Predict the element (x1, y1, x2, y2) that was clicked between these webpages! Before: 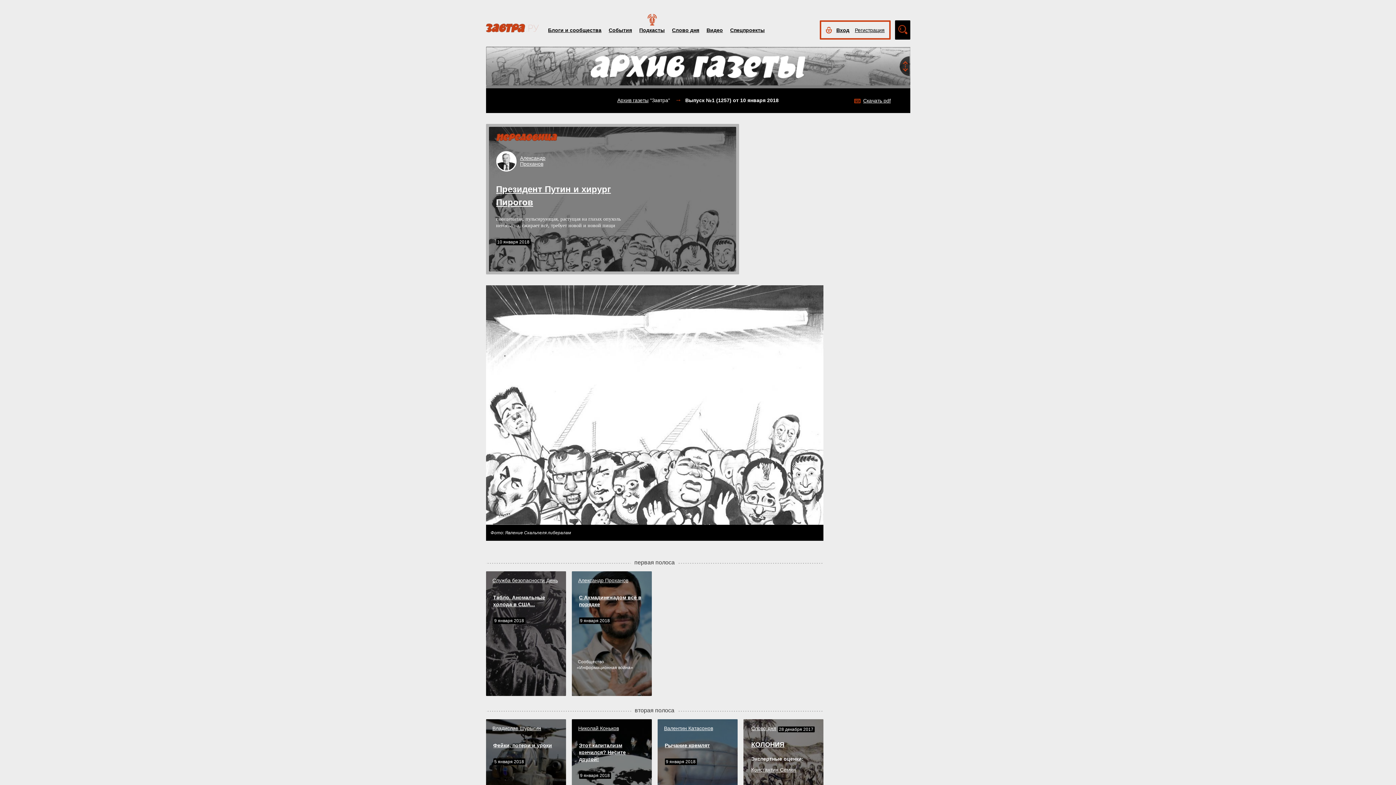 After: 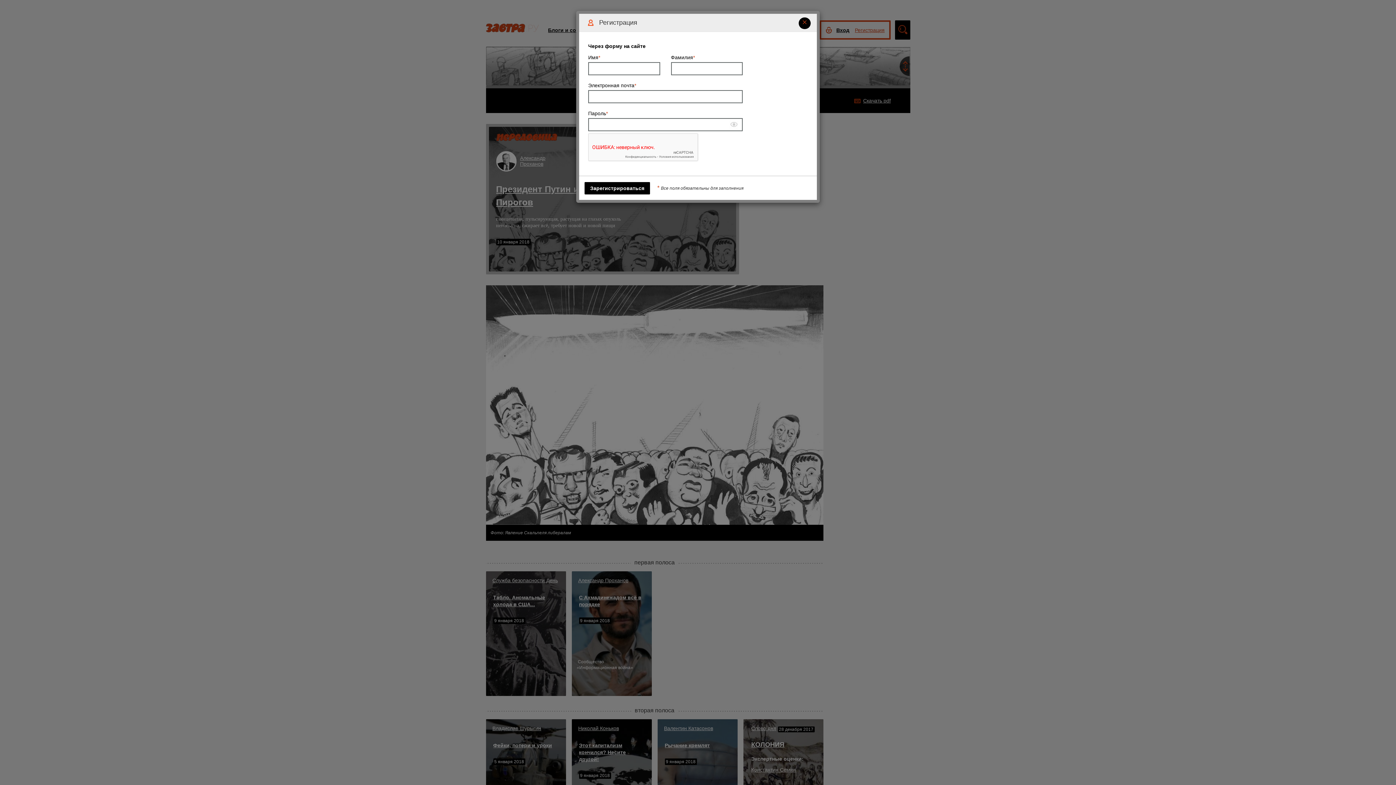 Action: label: Регистрация bbox: (855, 27, 884, 33)